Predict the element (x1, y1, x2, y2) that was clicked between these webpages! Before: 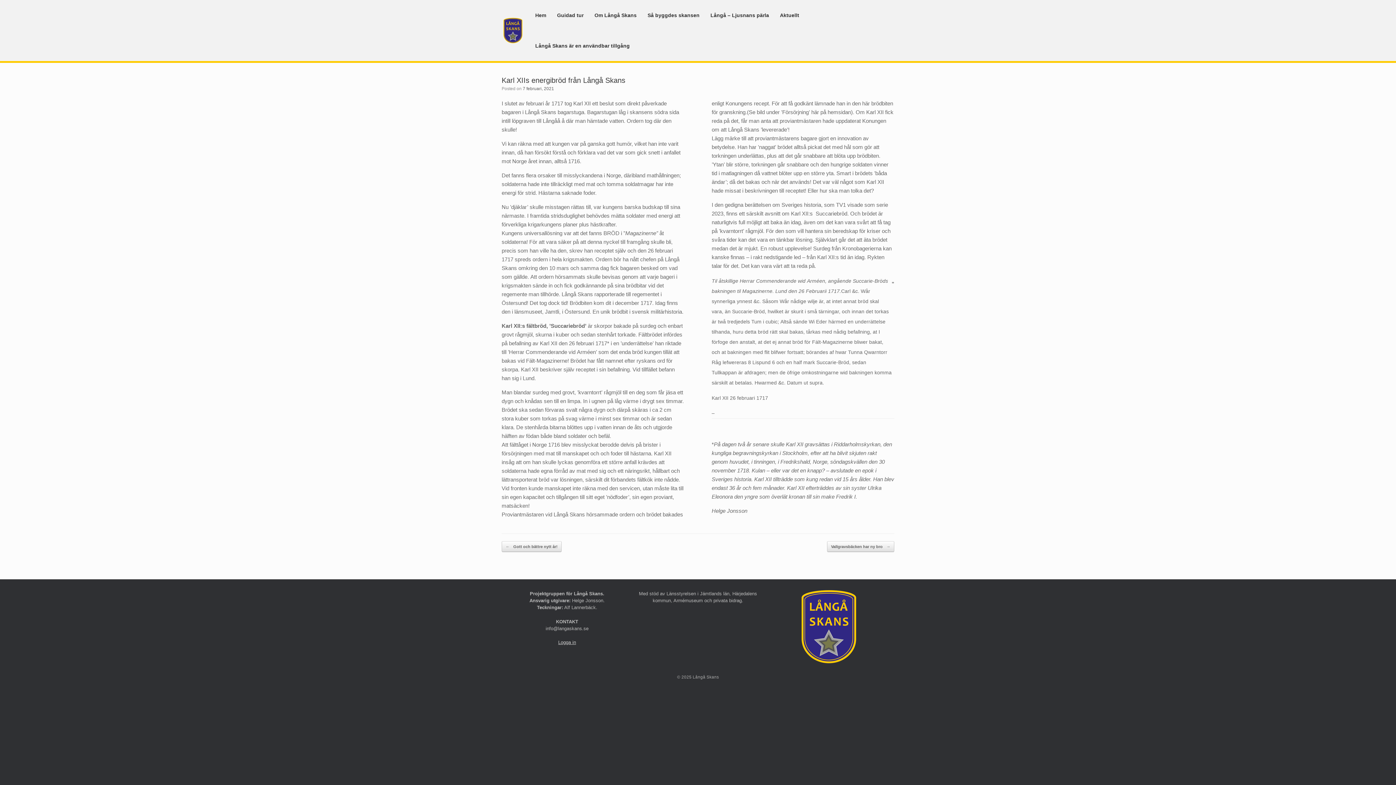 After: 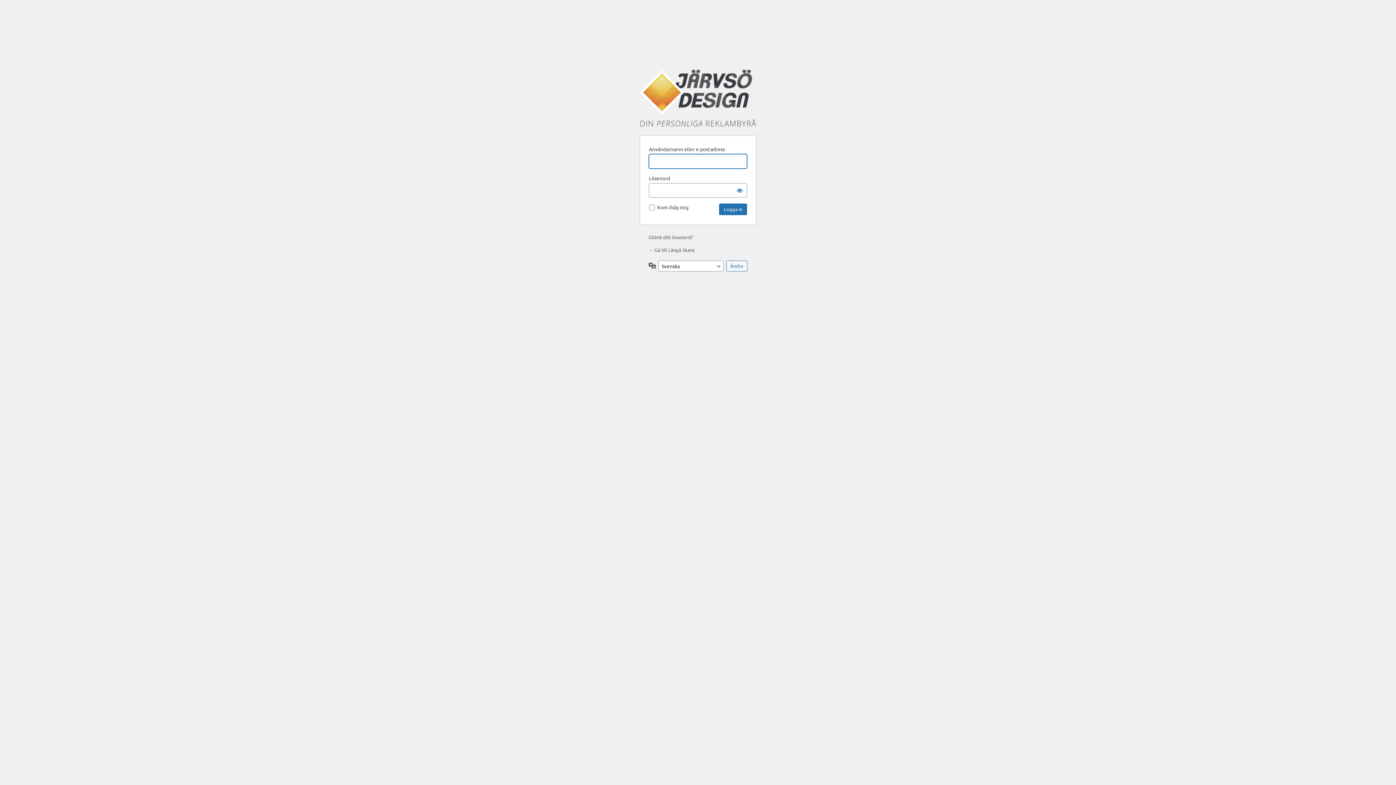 Action: label: Logga in bbox: (558, 640, 576, 645)